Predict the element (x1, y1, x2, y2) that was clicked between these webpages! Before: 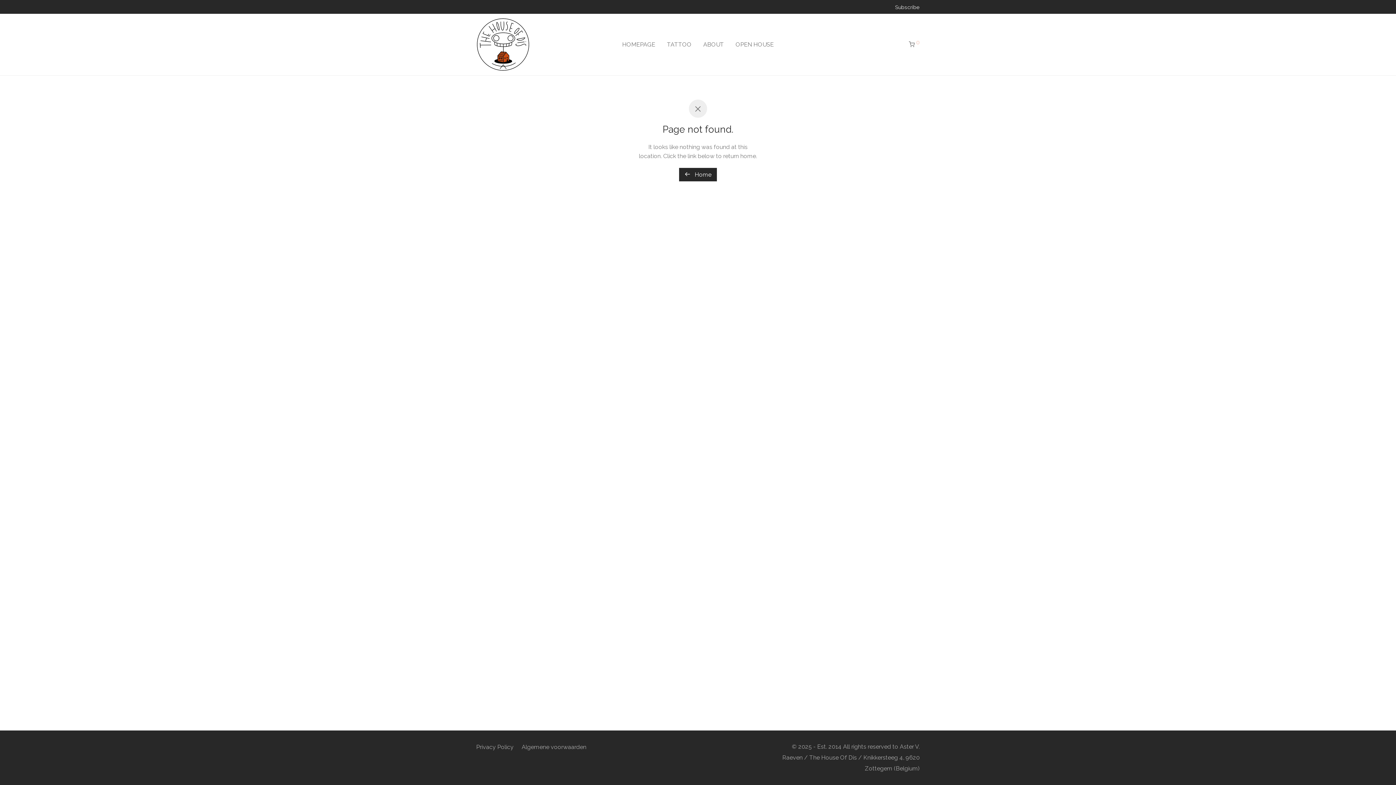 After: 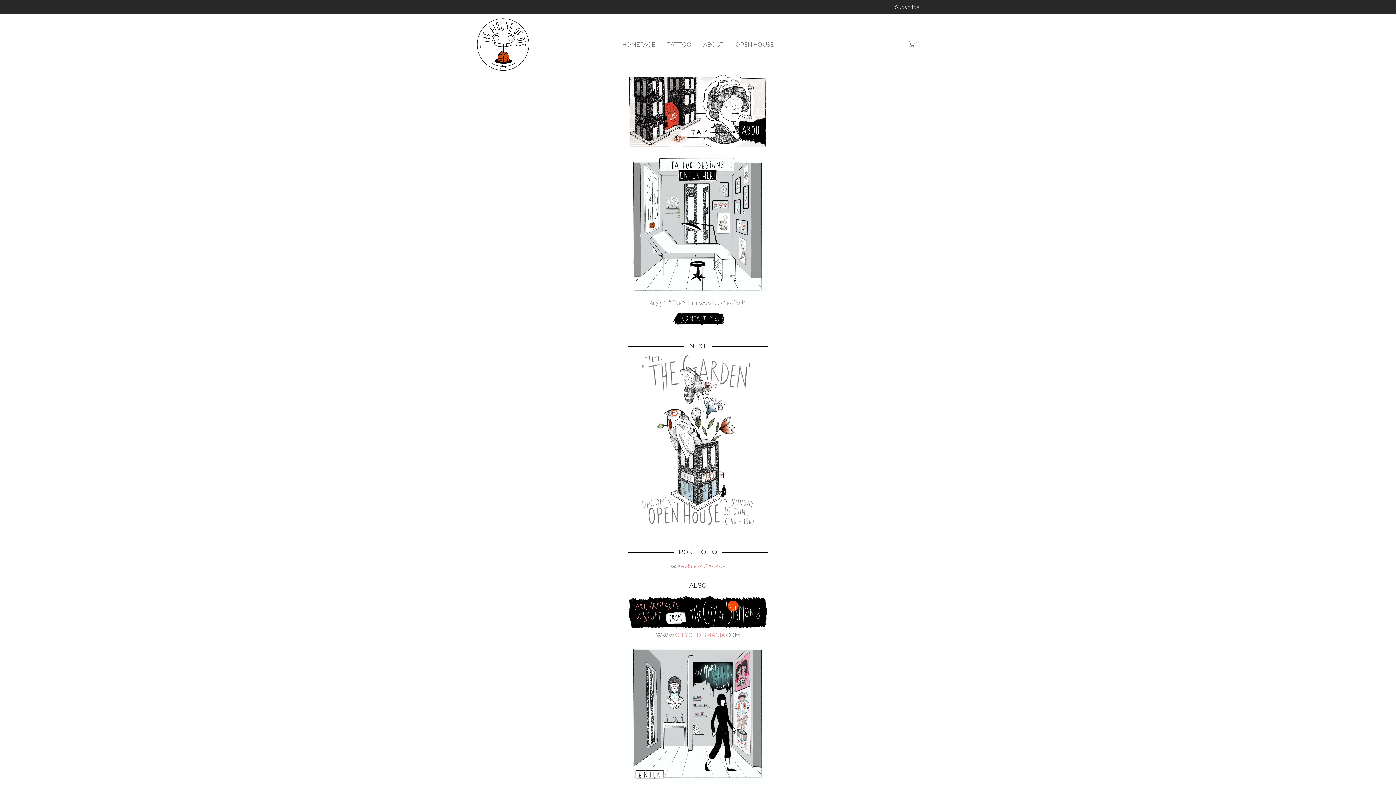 Action: label: TATTOO bbox: (661, 35, 697, 53)